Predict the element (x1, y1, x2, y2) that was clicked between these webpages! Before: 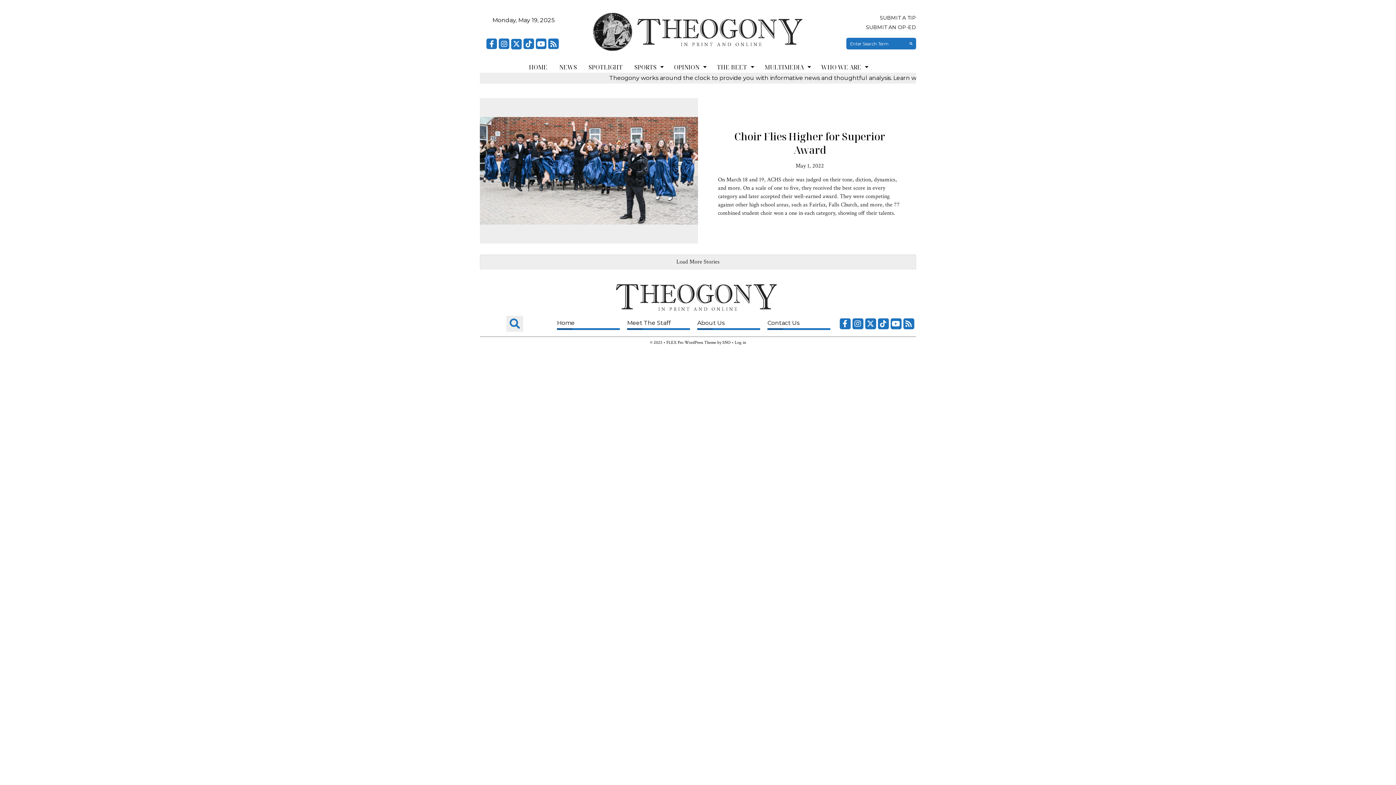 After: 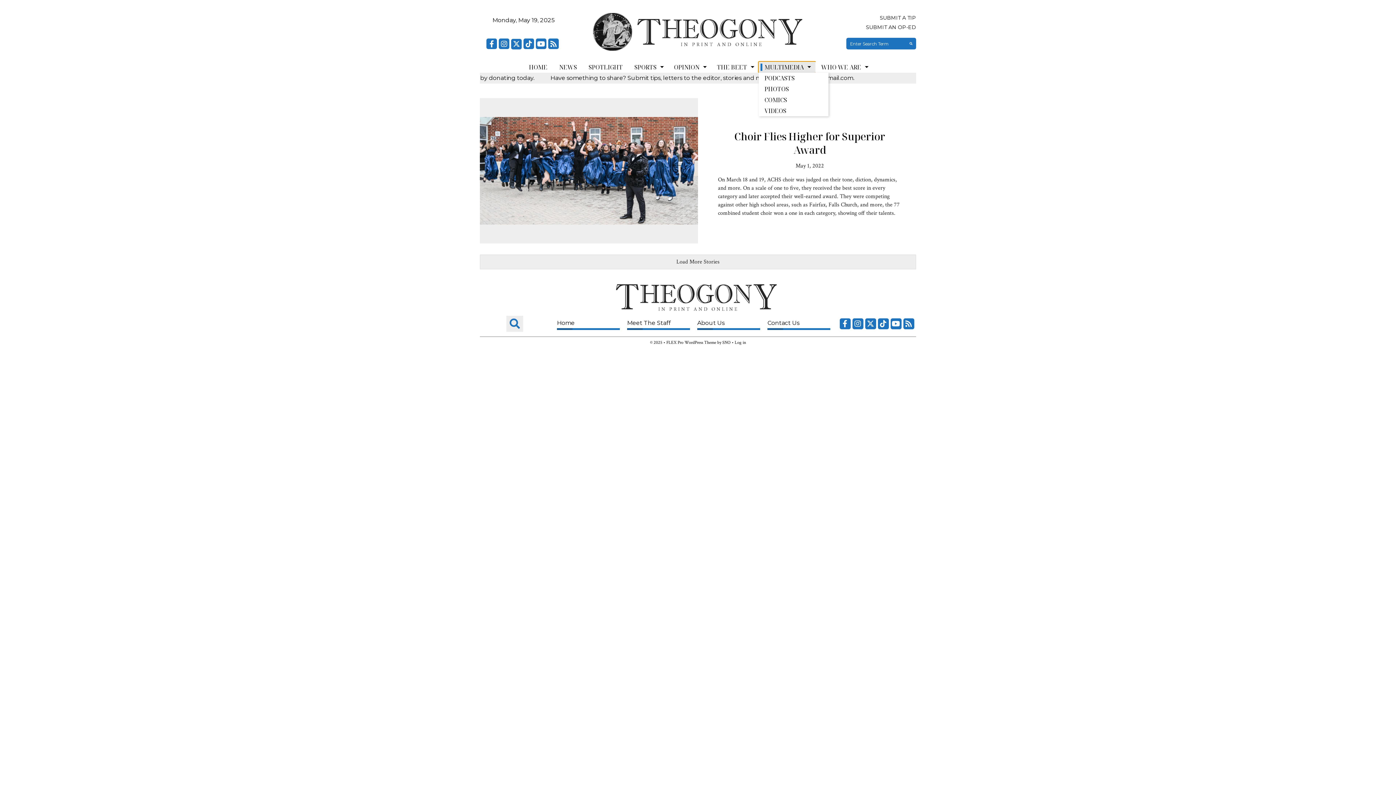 Action: label: MULTIMEDIA bbox: (758, 61, 815, 72)